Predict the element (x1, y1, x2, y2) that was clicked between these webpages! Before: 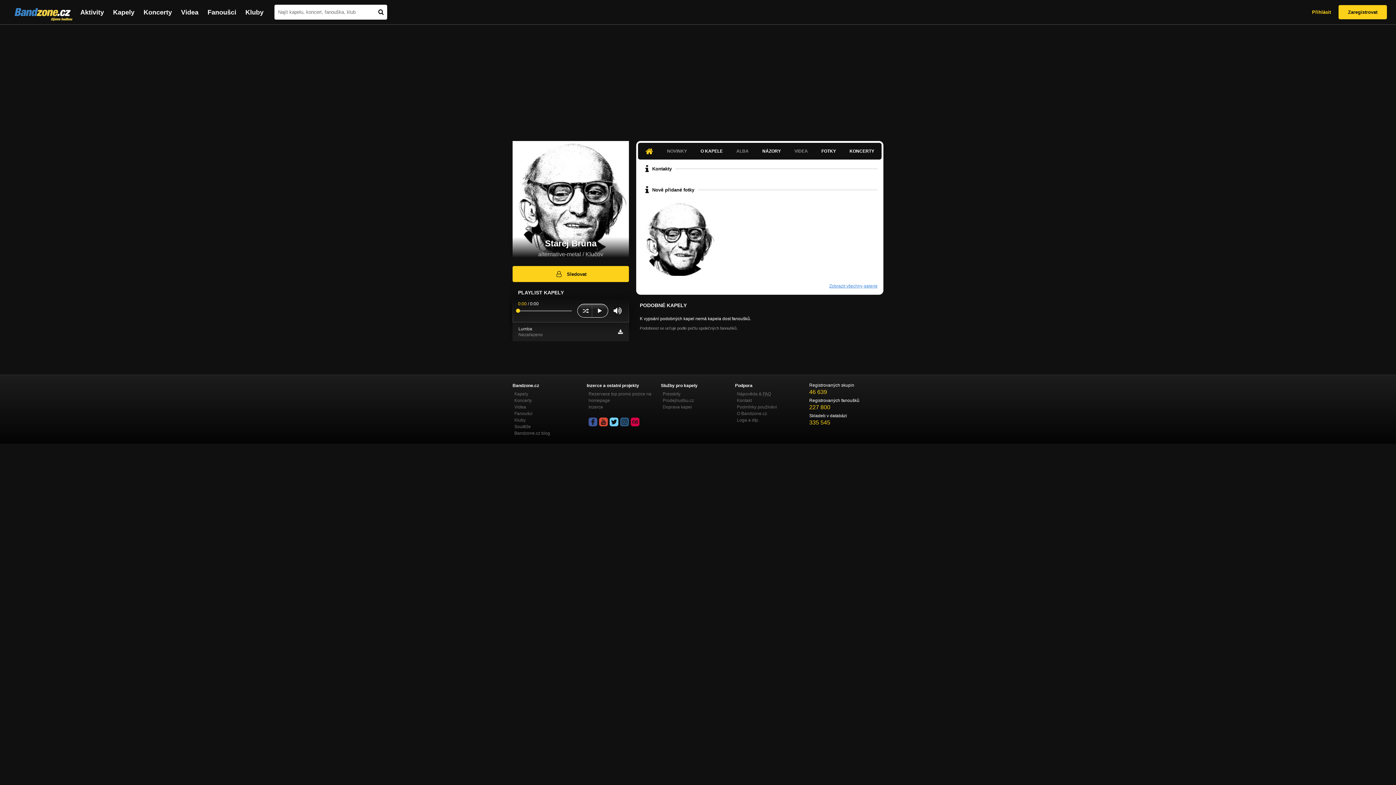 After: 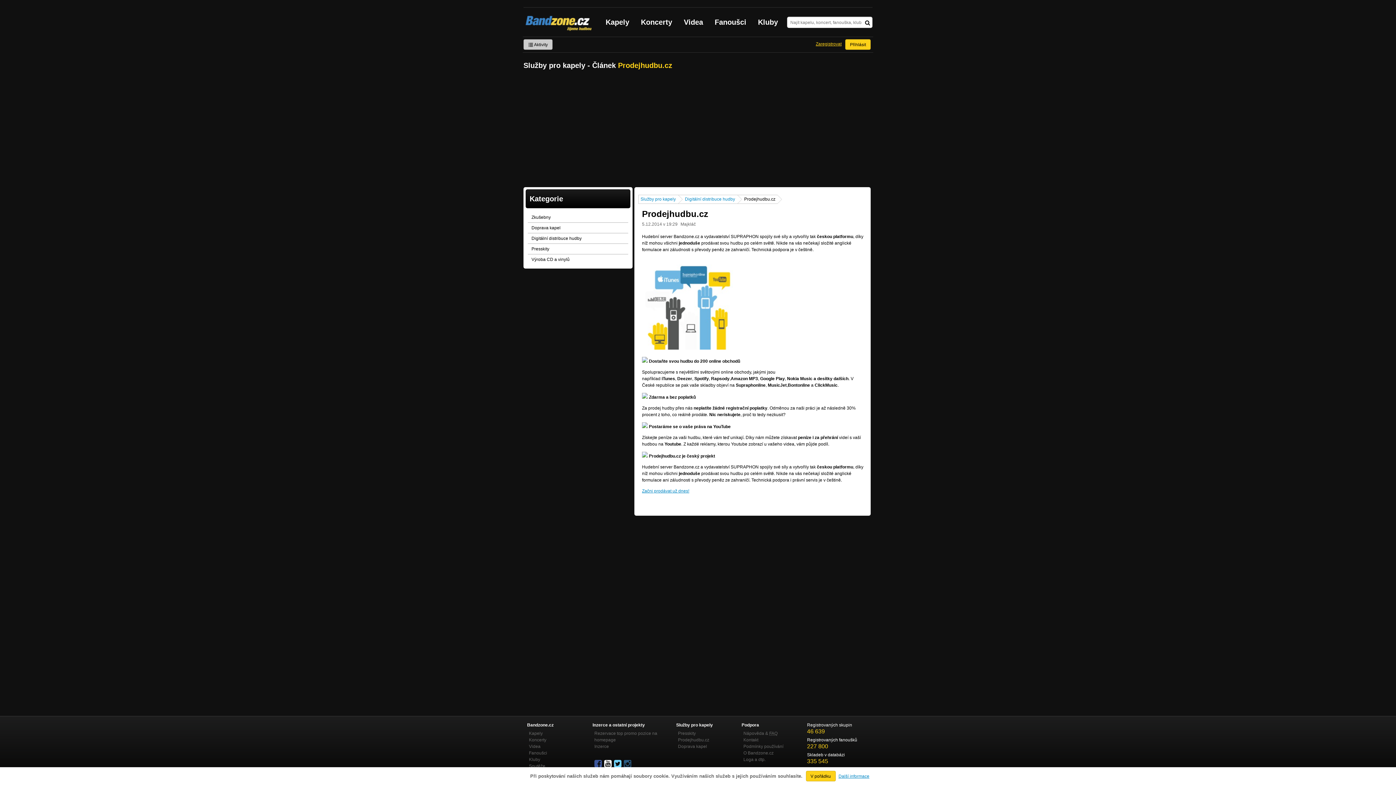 Action: label: Prodejhudbu.cz bbox: (662, 397, 735, 404)